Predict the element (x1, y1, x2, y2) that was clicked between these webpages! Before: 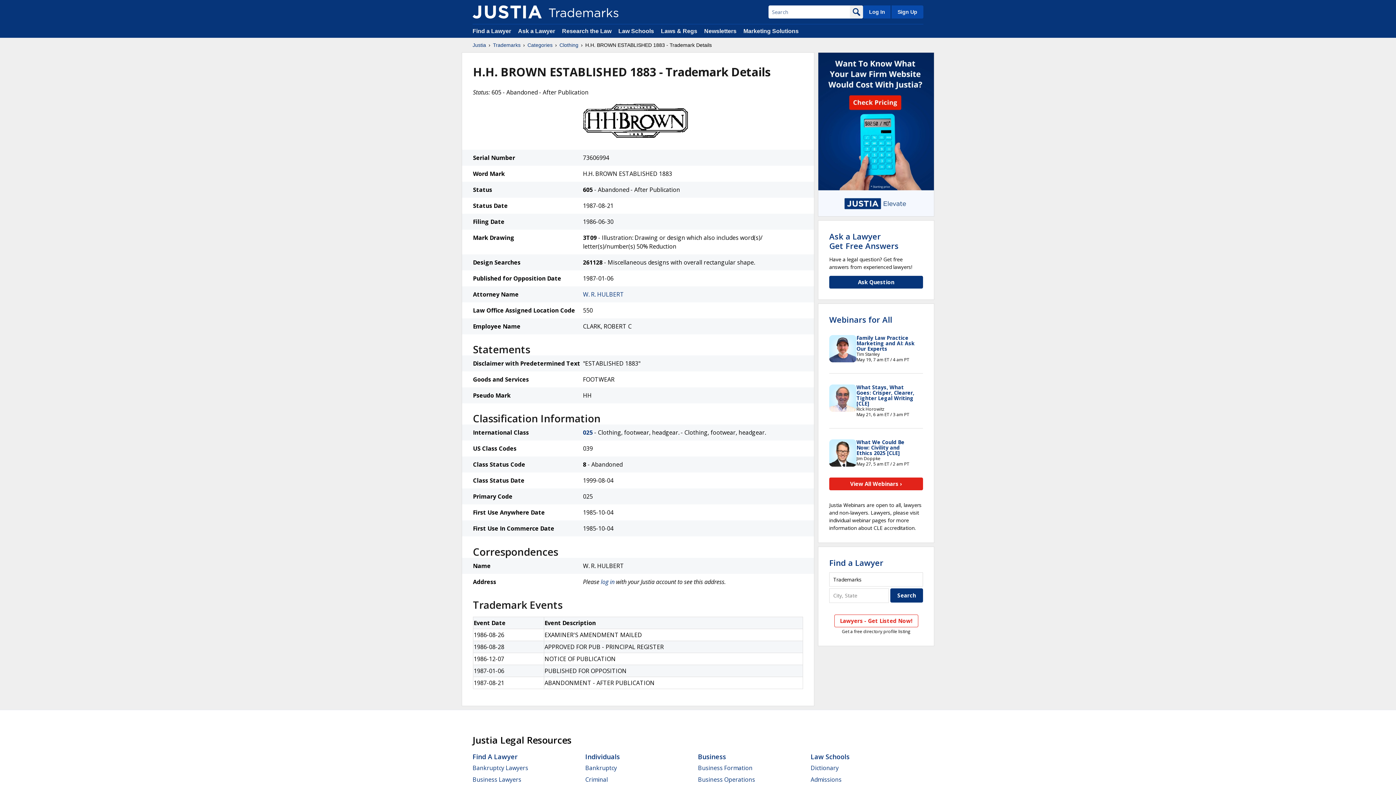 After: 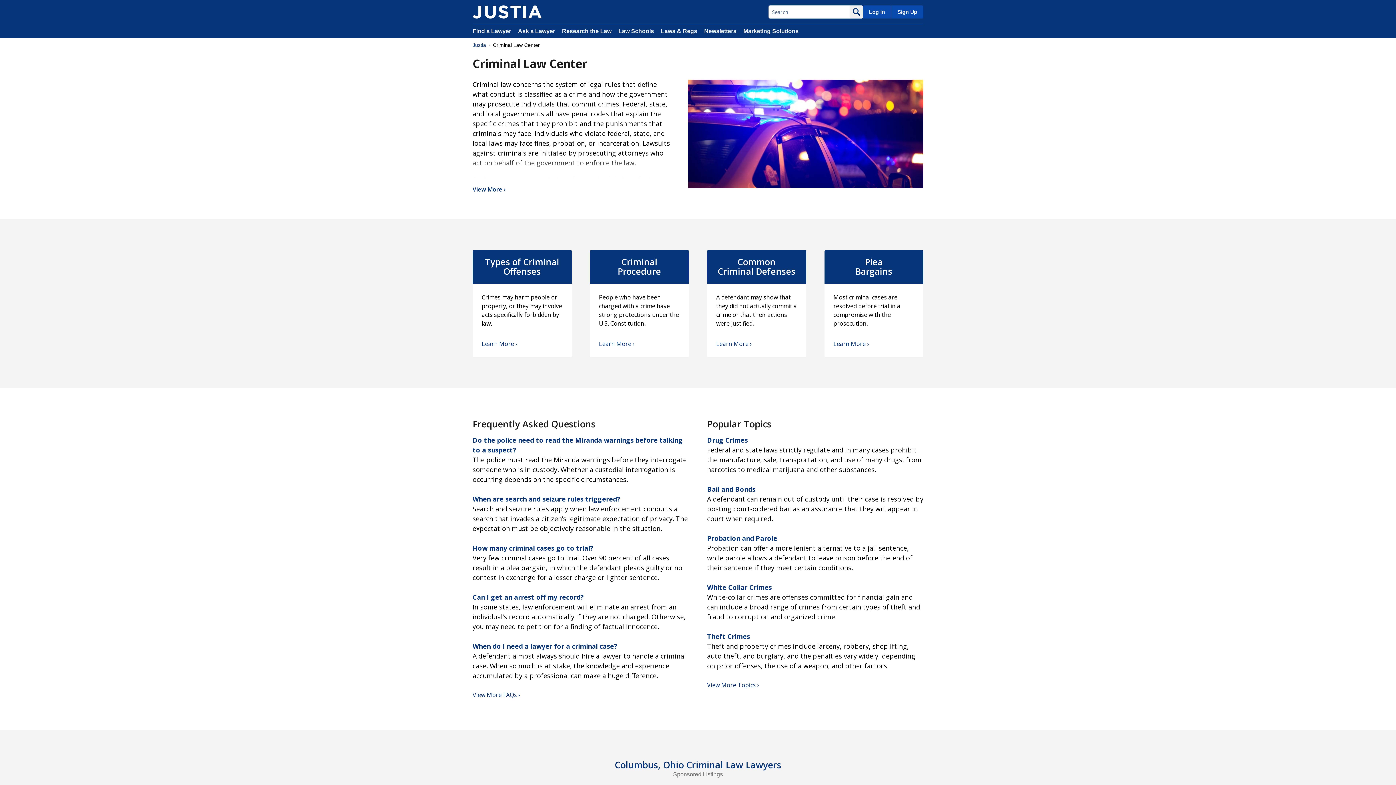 Action: bbox: (585, 776, 608, 784) label: Criminal